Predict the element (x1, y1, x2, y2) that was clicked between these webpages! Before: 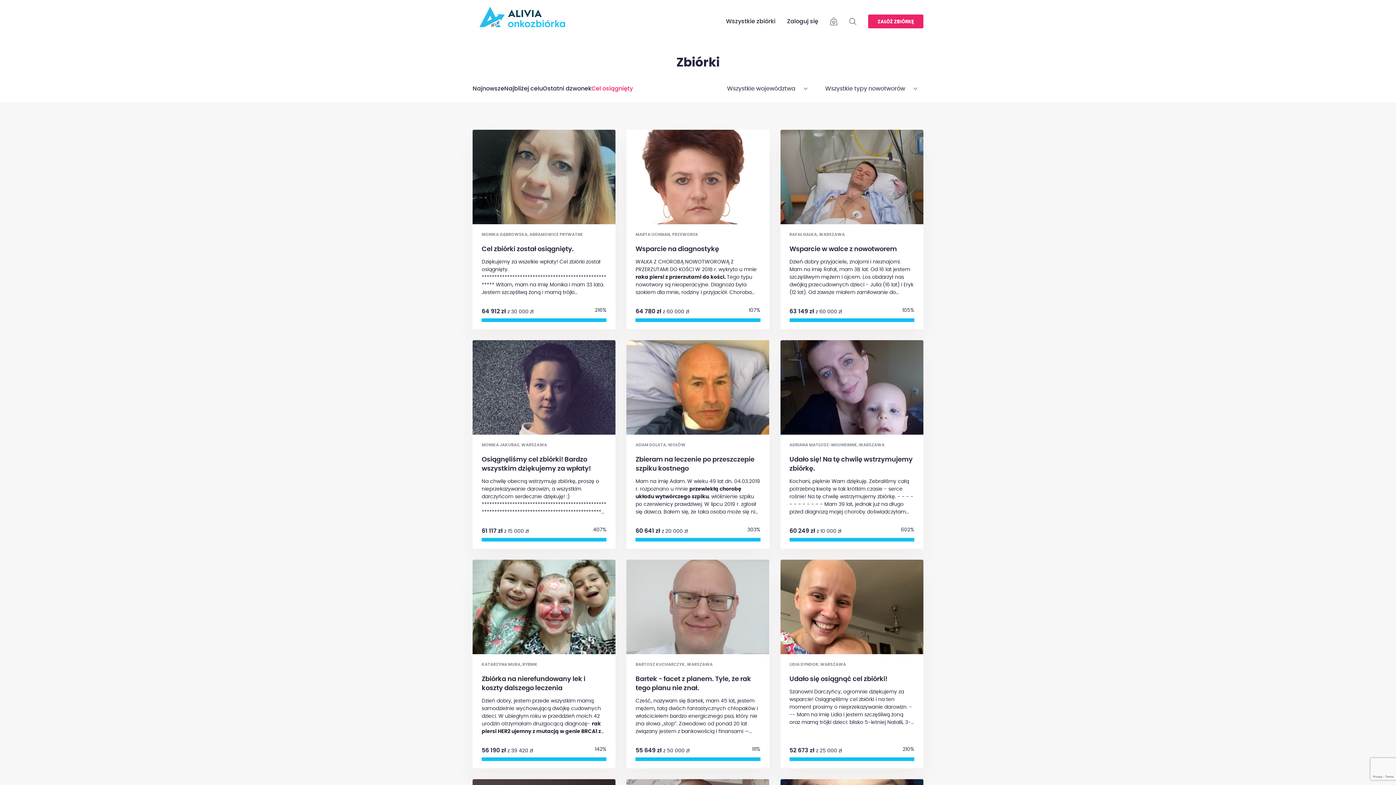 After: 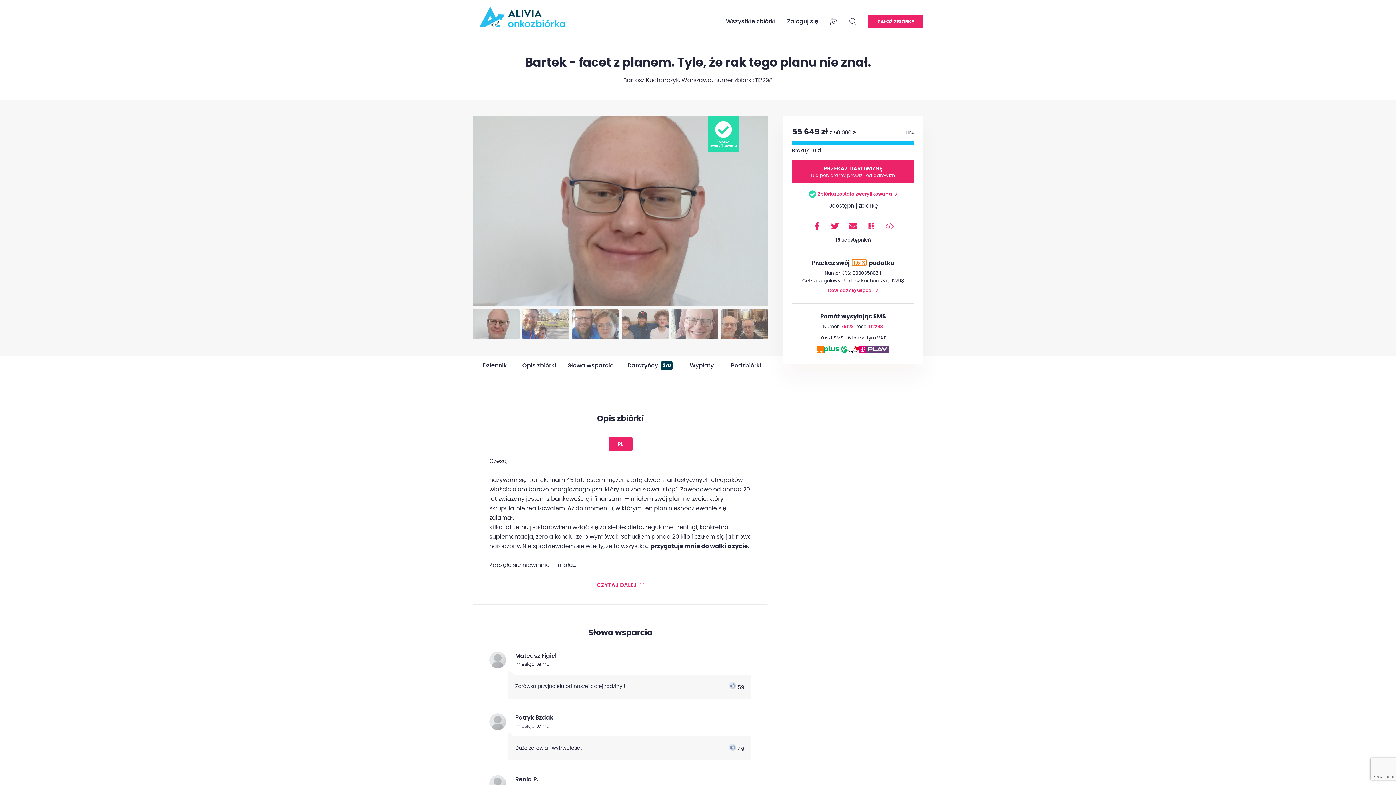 Action: bbox: (626, 560, 769, 654)